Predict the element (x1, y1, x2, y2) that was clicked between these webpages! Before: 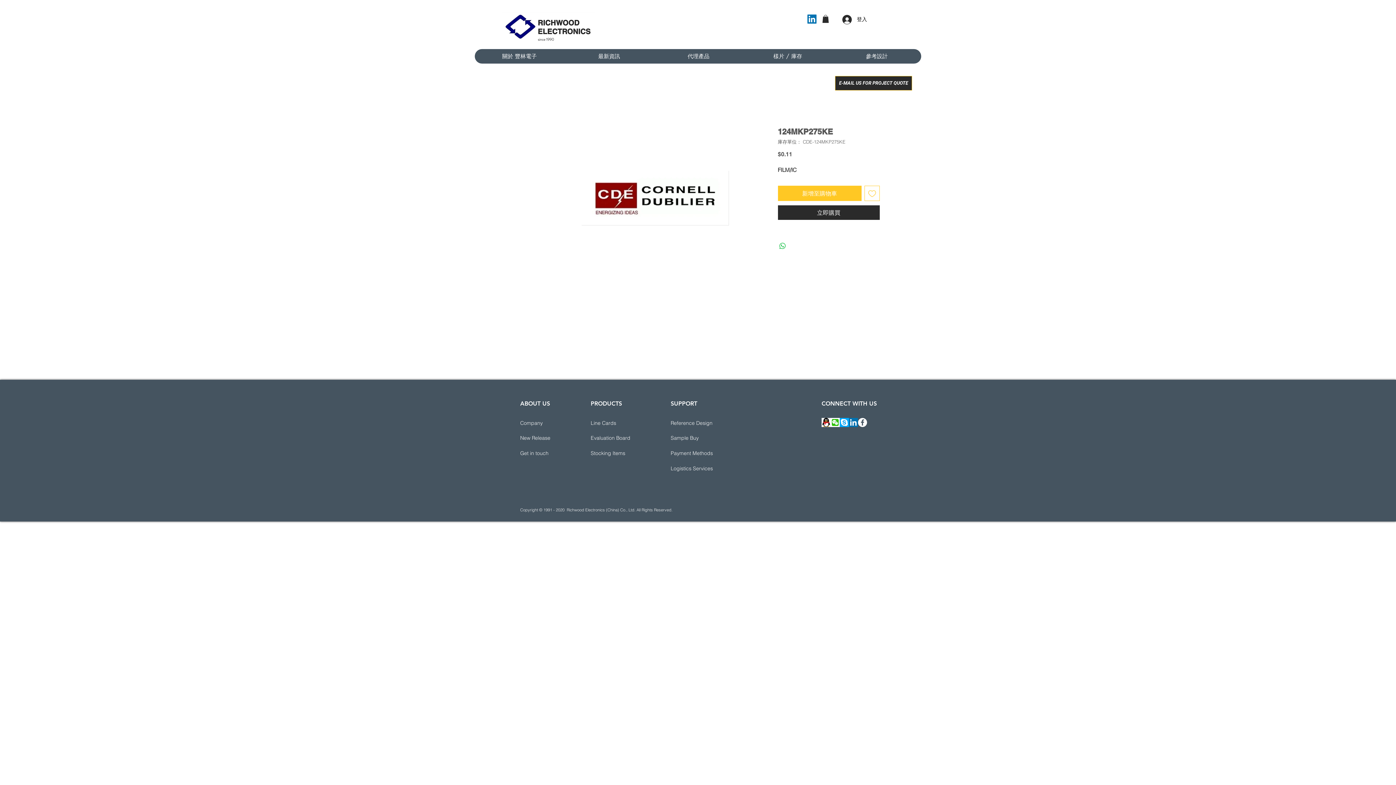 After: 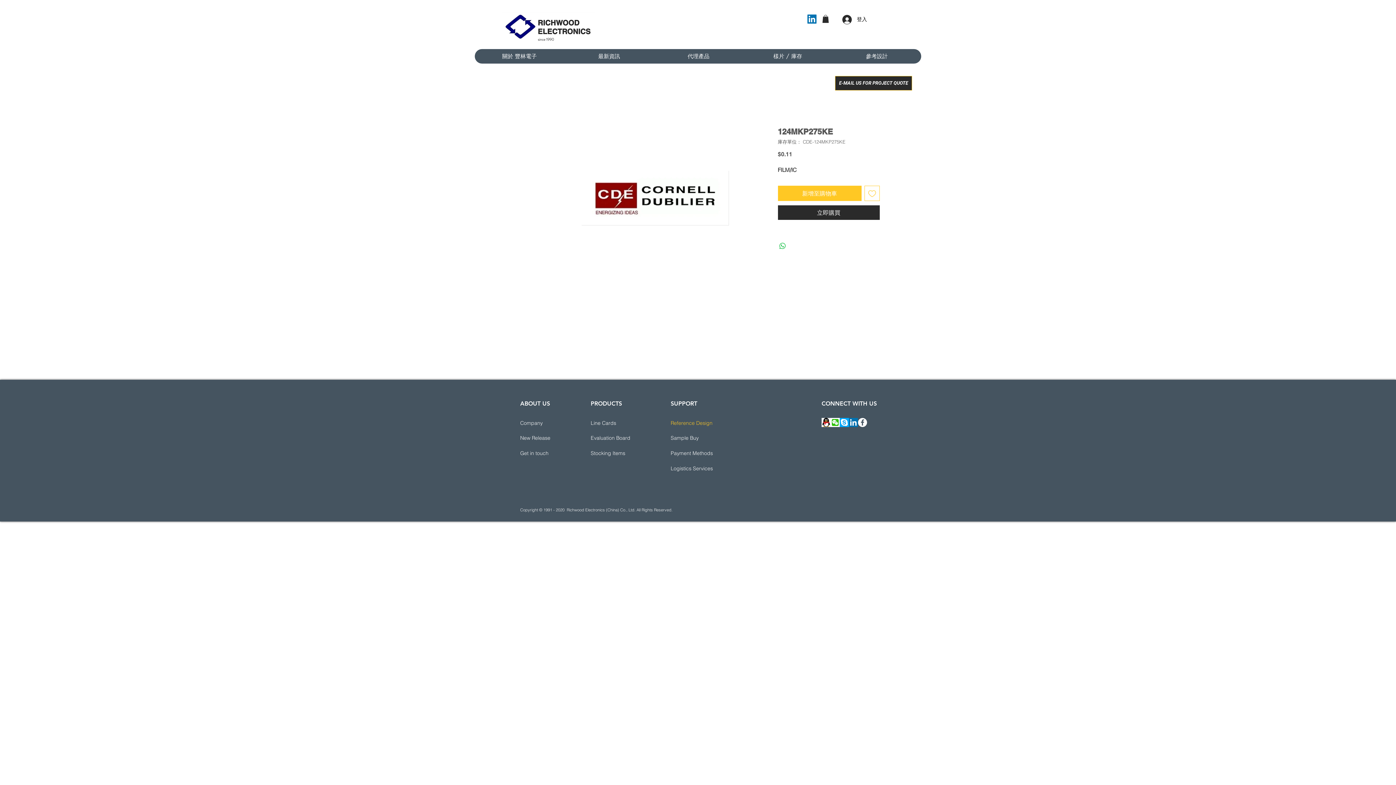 Action: label: Reference Design bbox: (670, 419, 722, 427)